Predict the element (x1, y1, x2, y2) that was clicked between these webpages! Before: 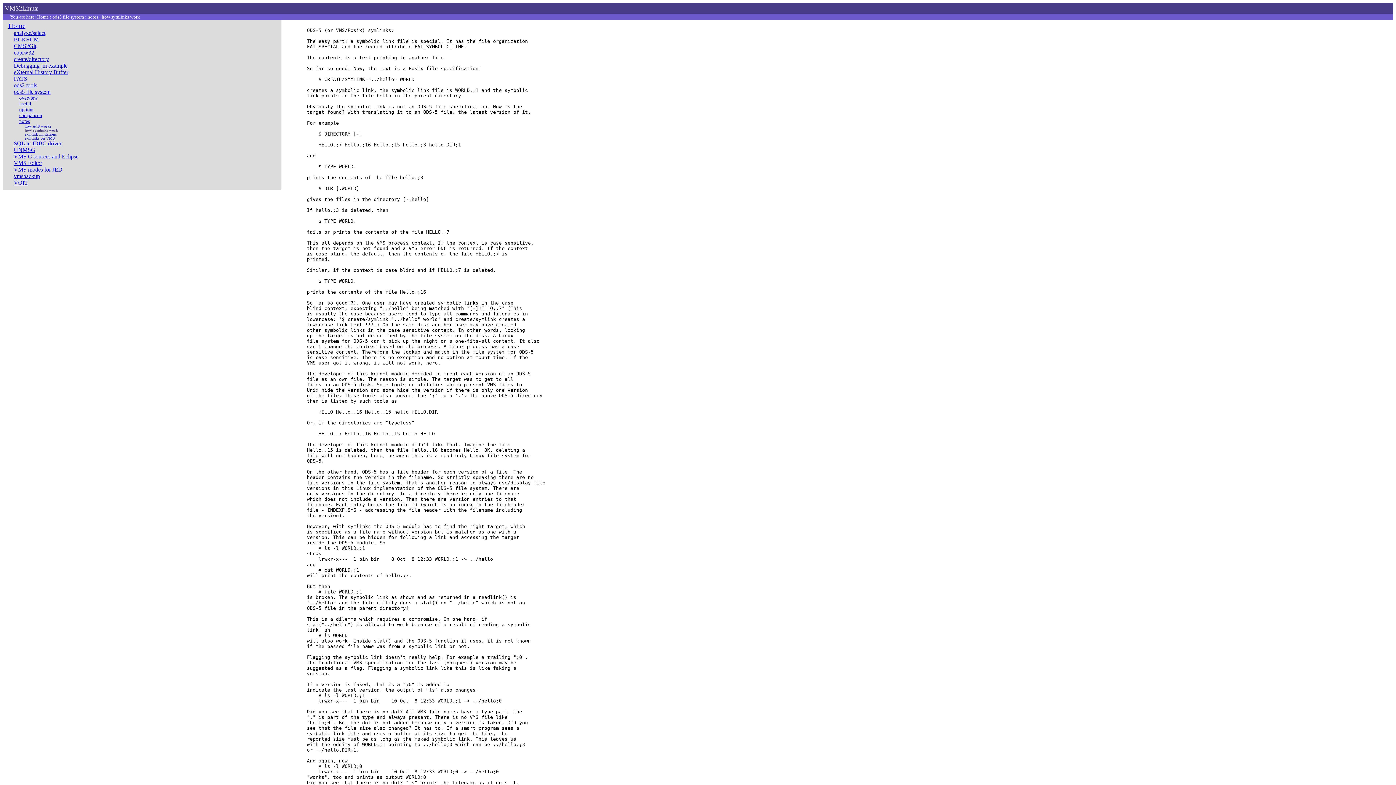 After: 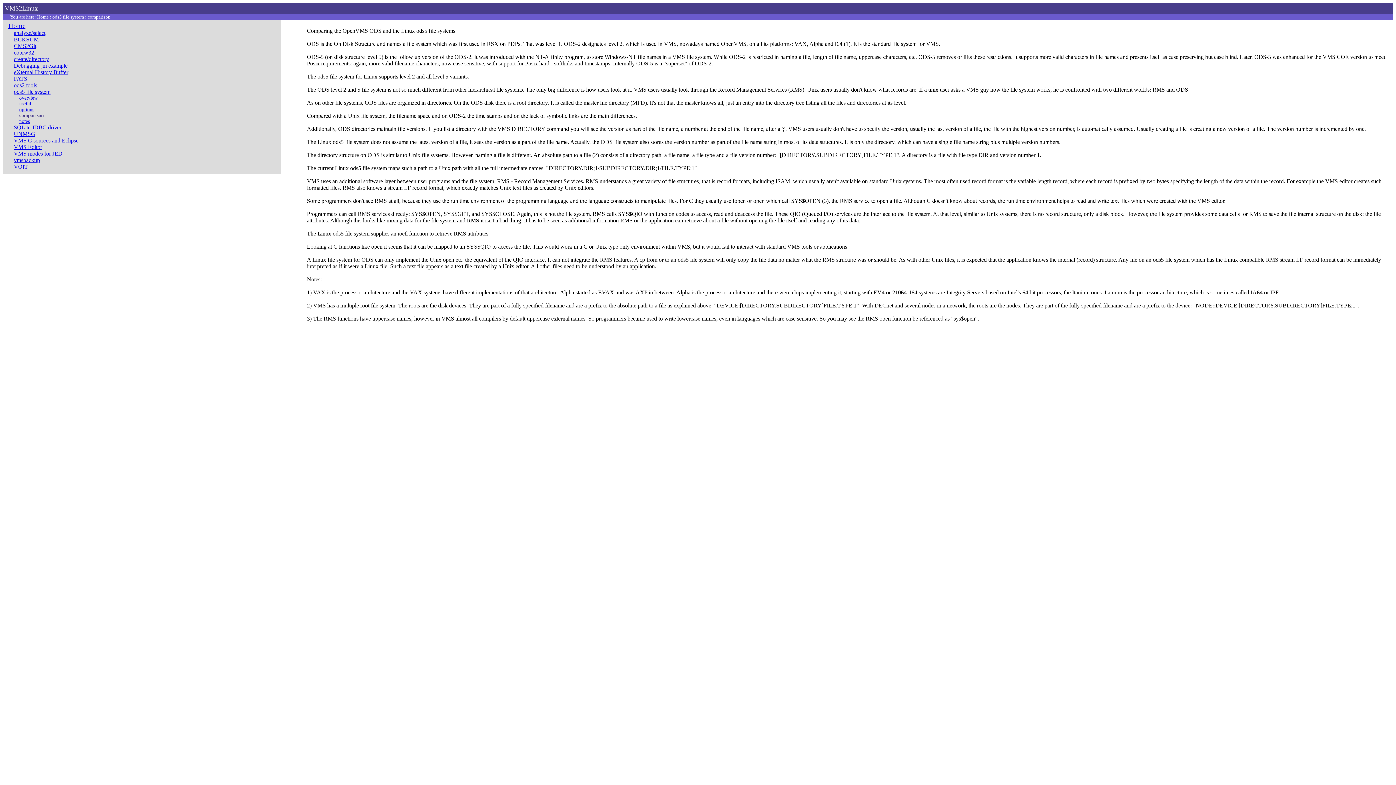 Action: bbox: (19, 112, 42, 118) label: comparison